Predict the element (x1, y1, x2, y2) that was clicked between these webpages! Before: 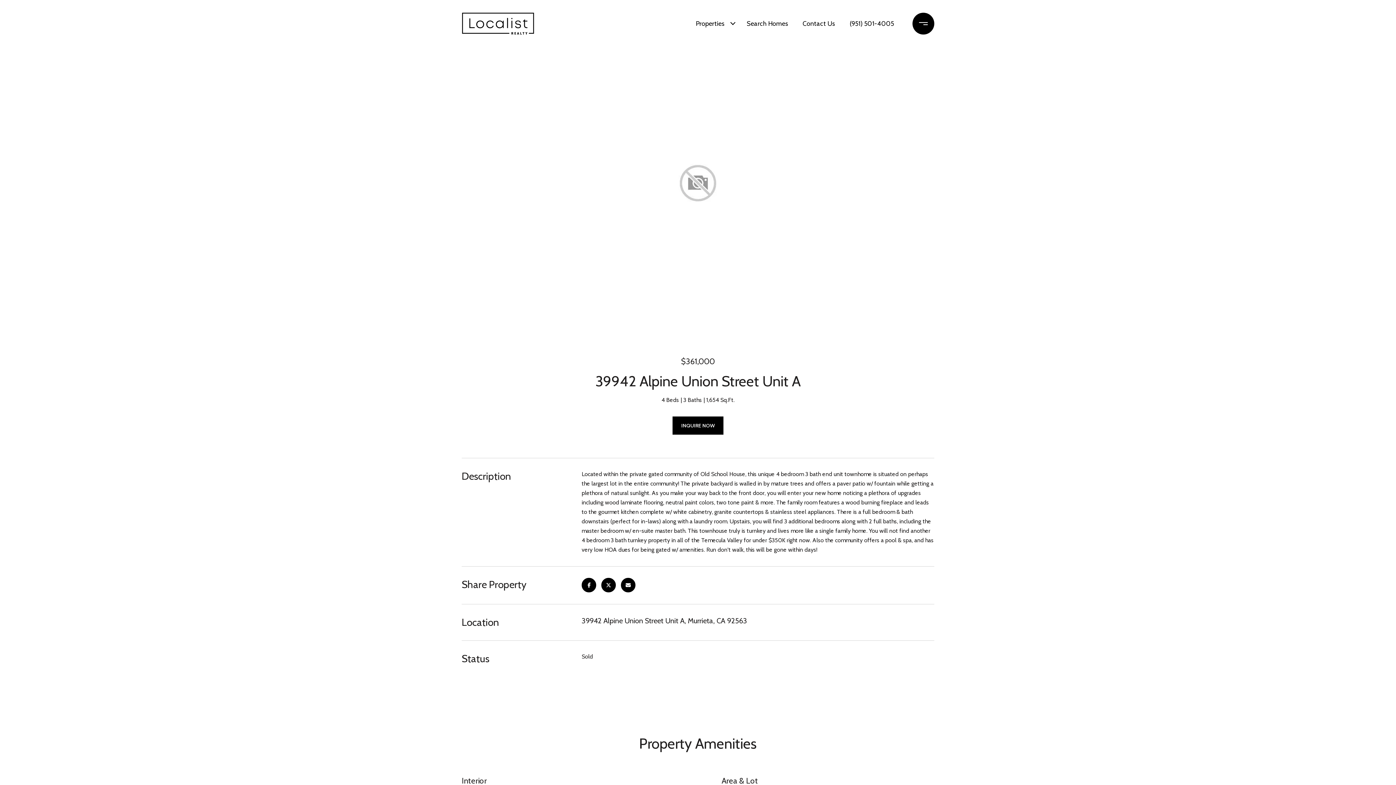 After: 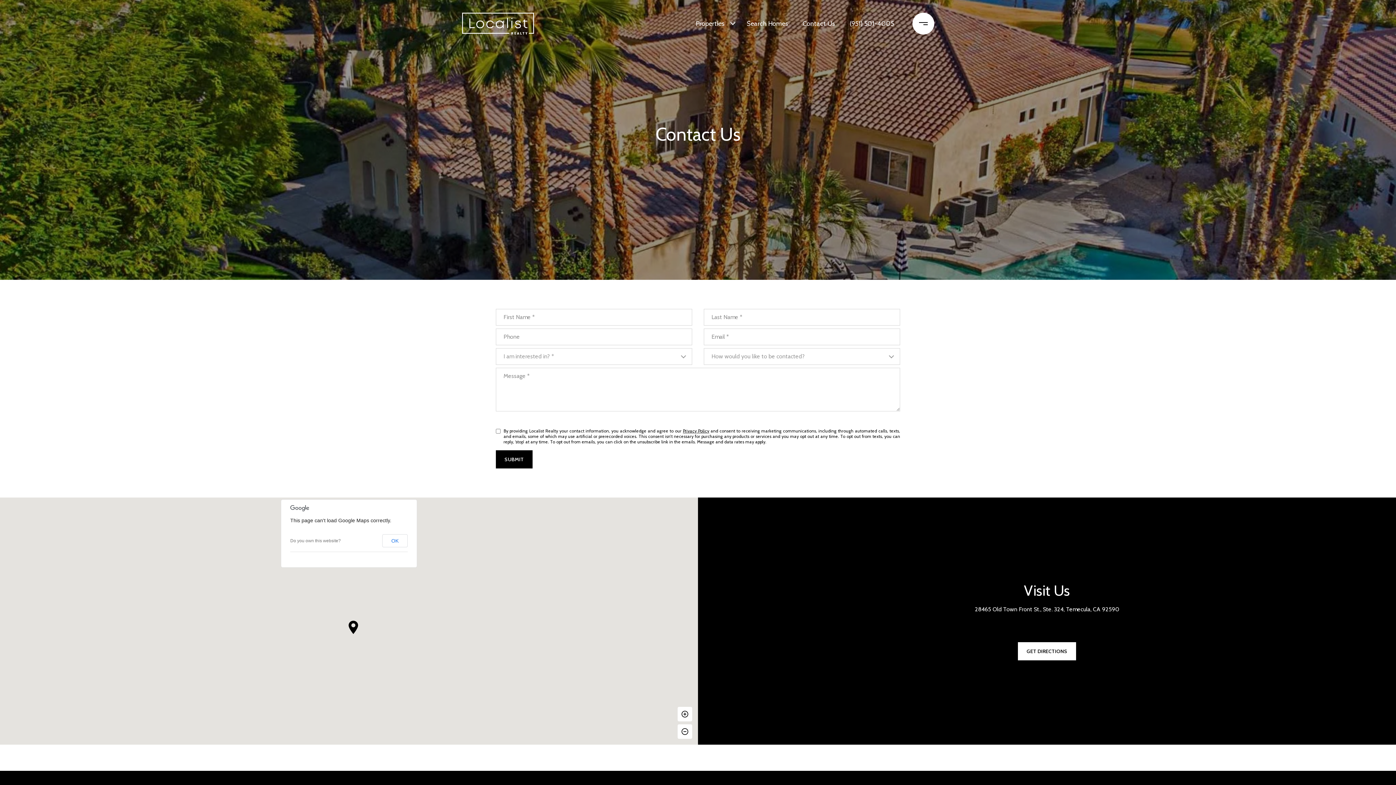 Action: bbox: (799, 12, 838, 35) label: Contact Us